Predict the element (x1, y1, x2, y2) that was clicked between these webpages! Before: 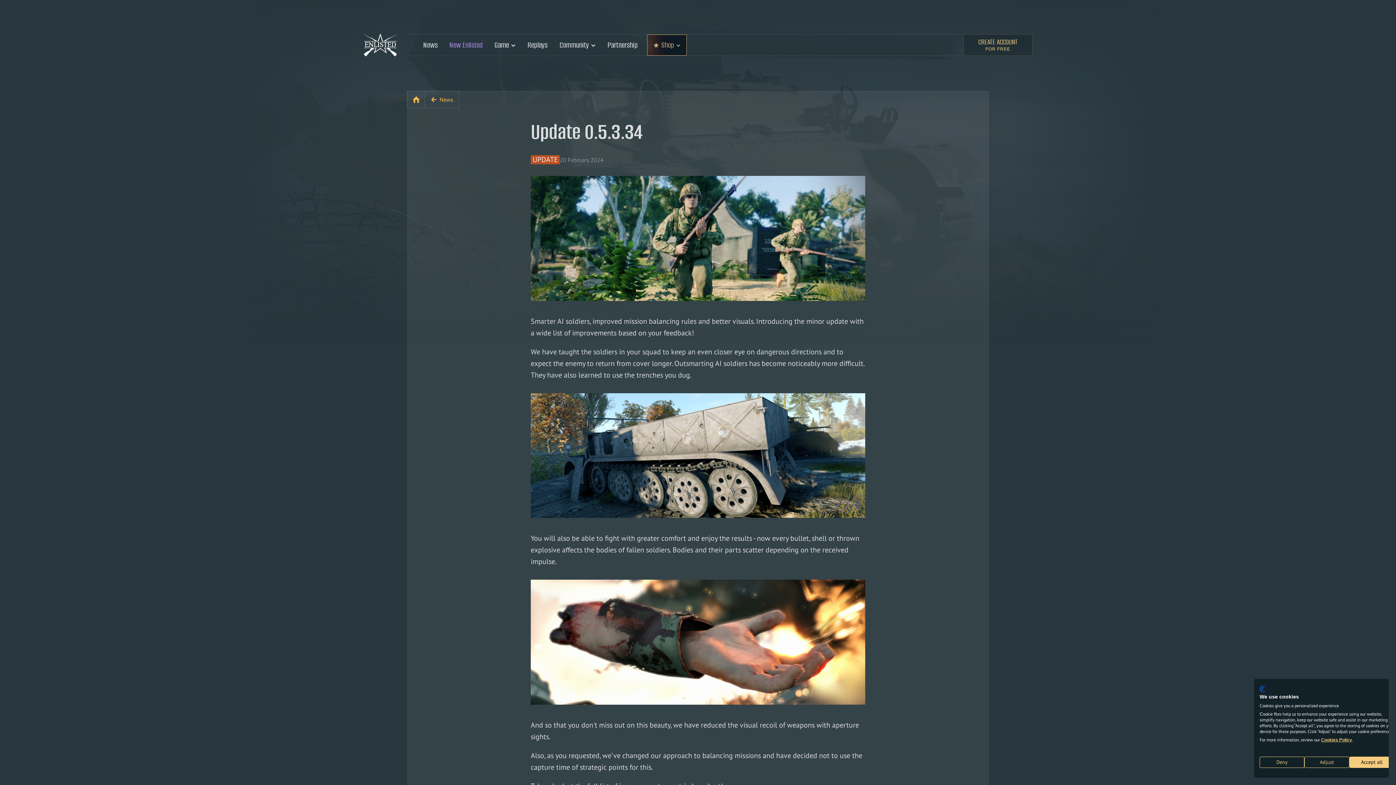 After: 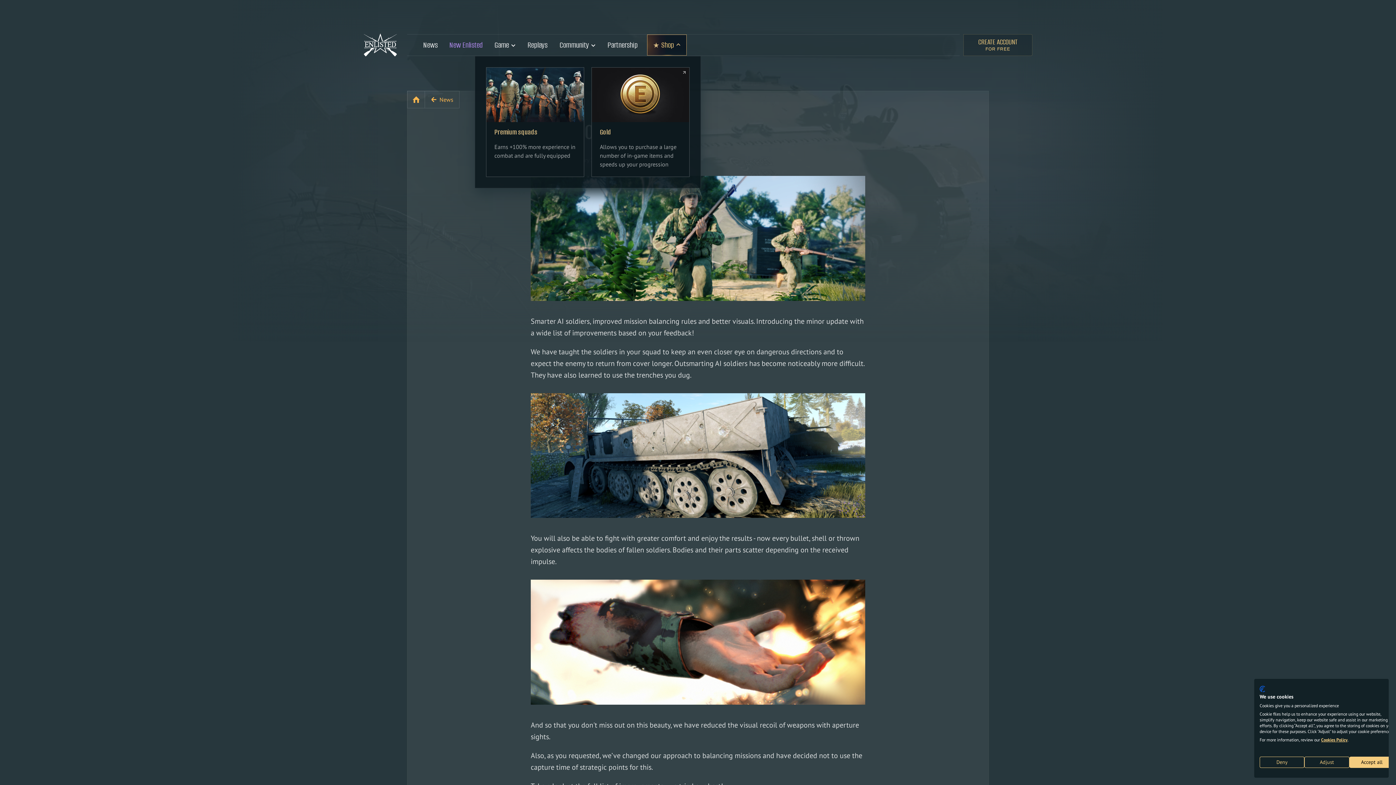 Action: bbox: (661, 34, 674, 55) label: Shop